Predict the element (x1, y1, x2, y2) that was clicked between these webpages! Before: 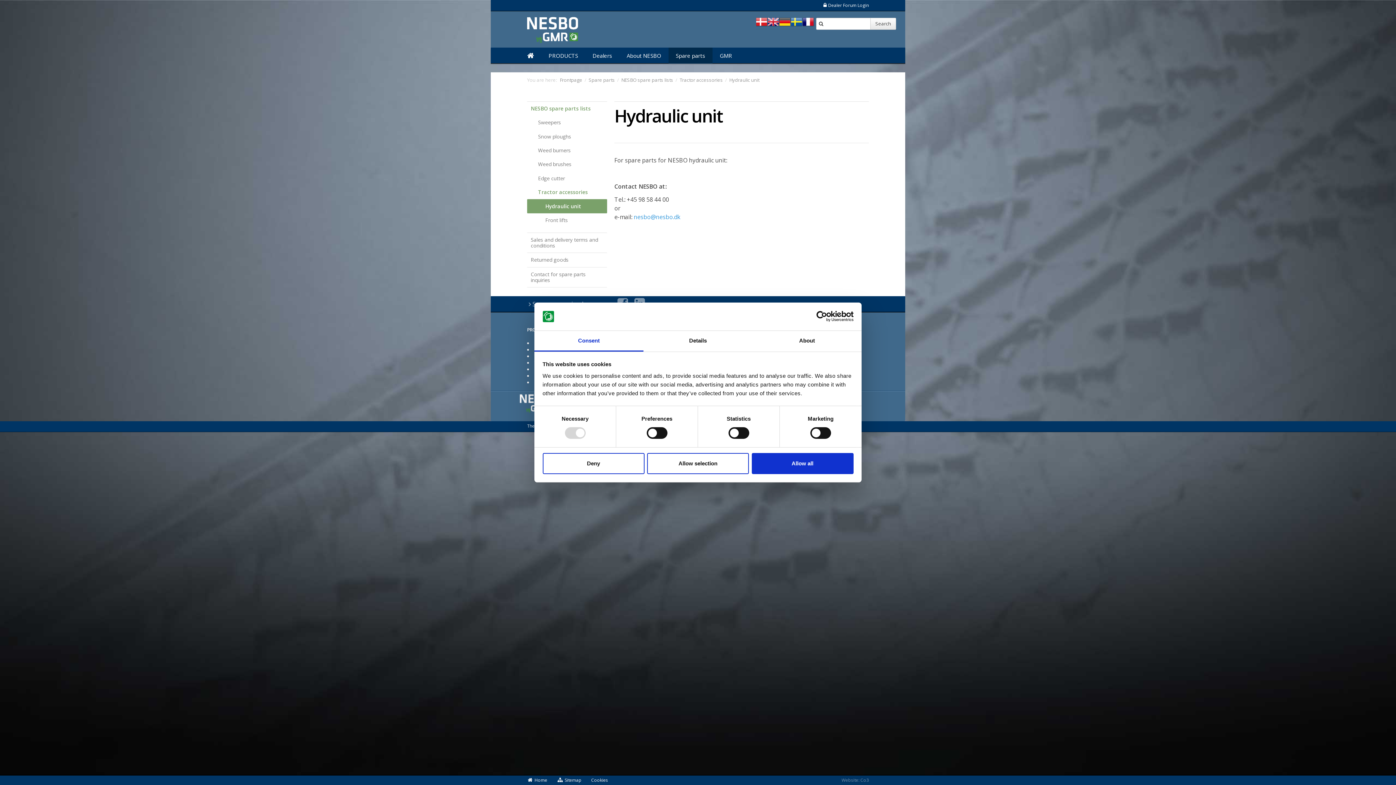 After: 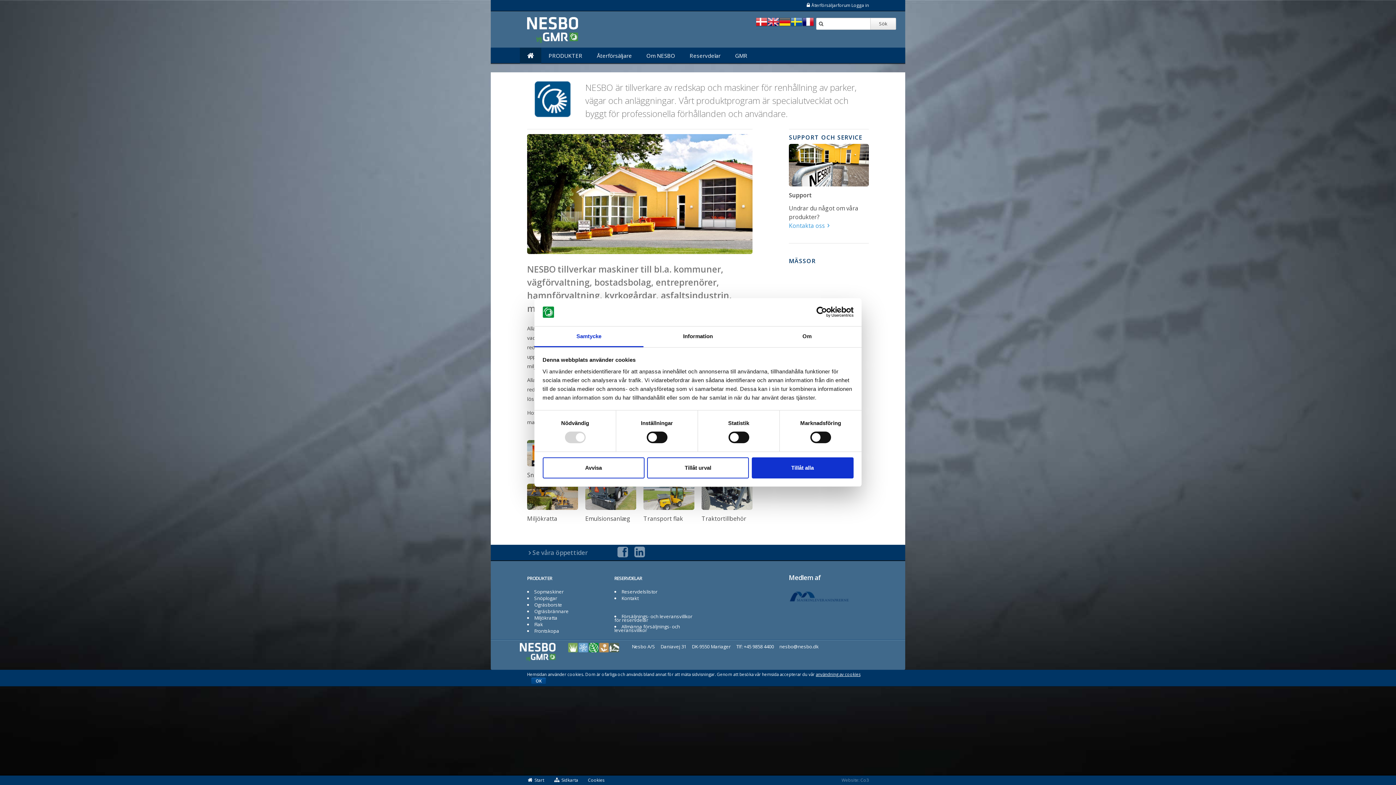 Action: bbox: (791, 17, 802, 29)